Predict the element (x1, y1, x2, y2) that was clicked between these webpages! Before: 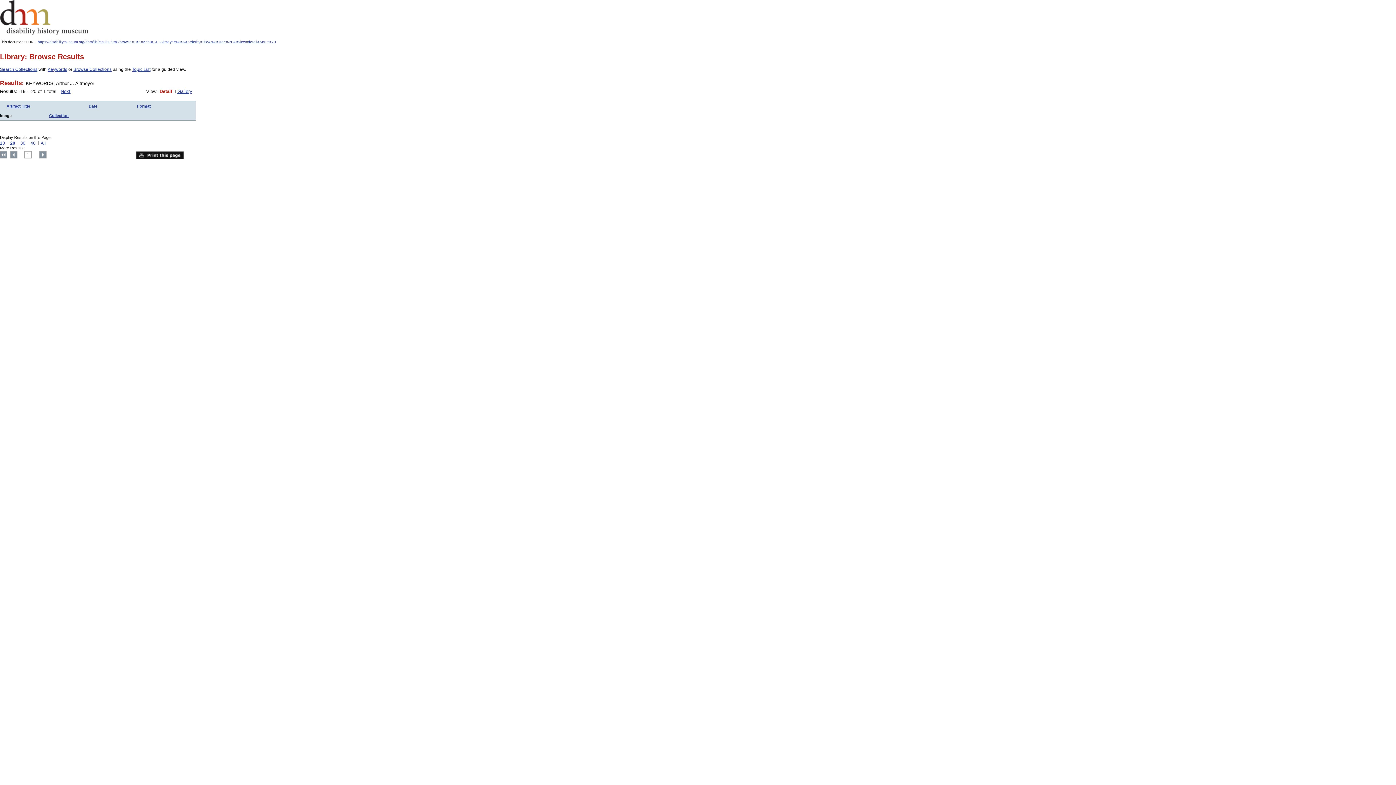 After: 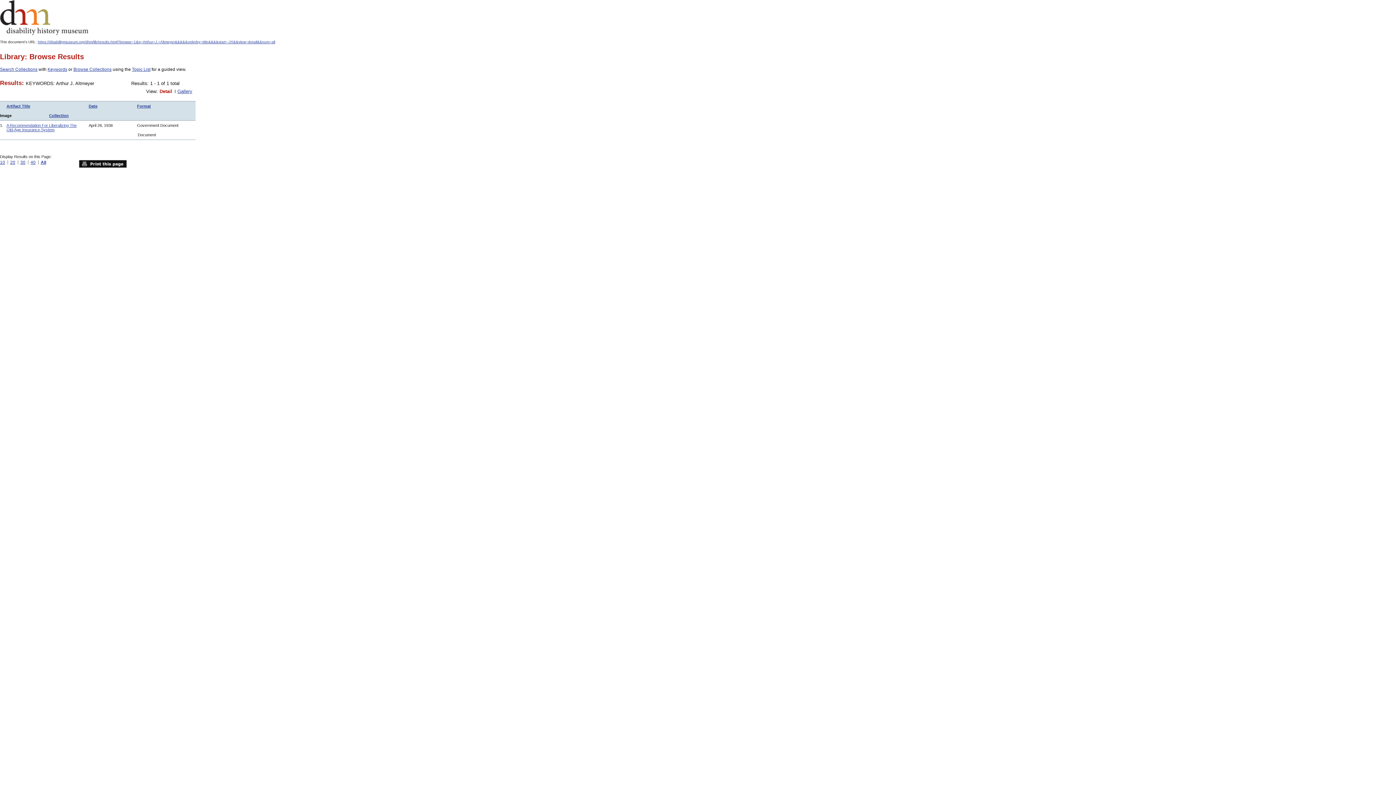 Action: bbox: (40, 140, 45, 145) label: All